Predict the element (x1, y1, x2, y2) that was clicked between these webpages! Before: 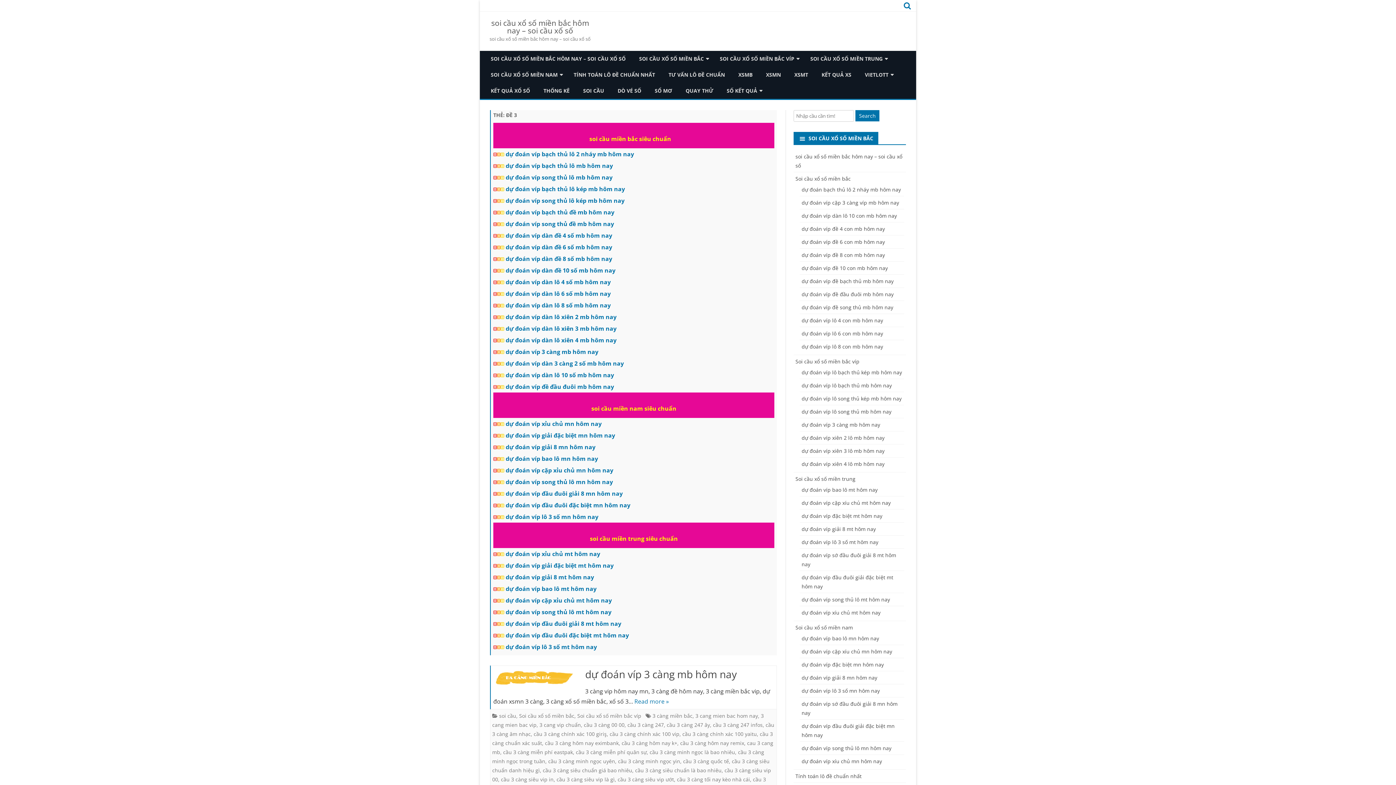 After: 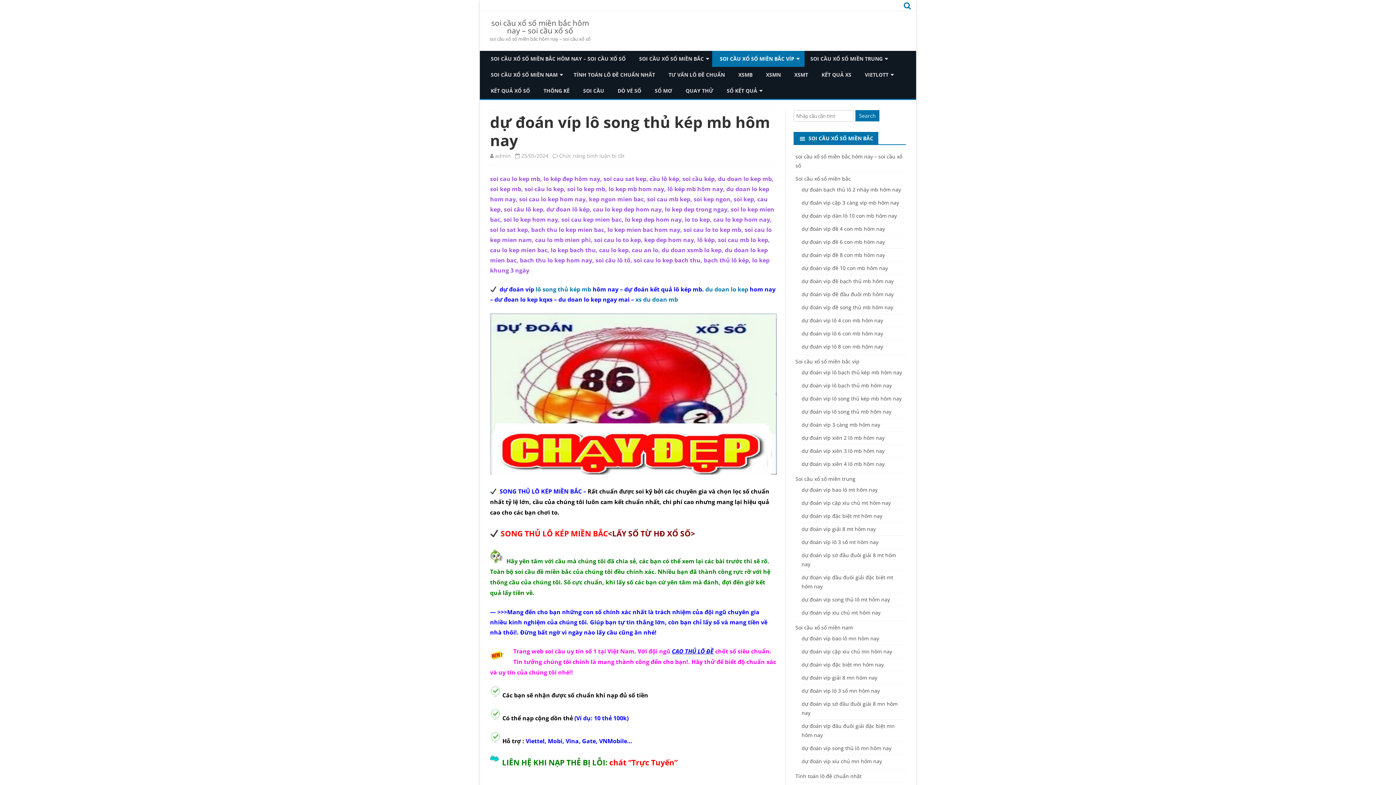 Action: label: dự đoán víp song thủ lô kép mb hôm nay bbox: (505, 196, 624, 204)